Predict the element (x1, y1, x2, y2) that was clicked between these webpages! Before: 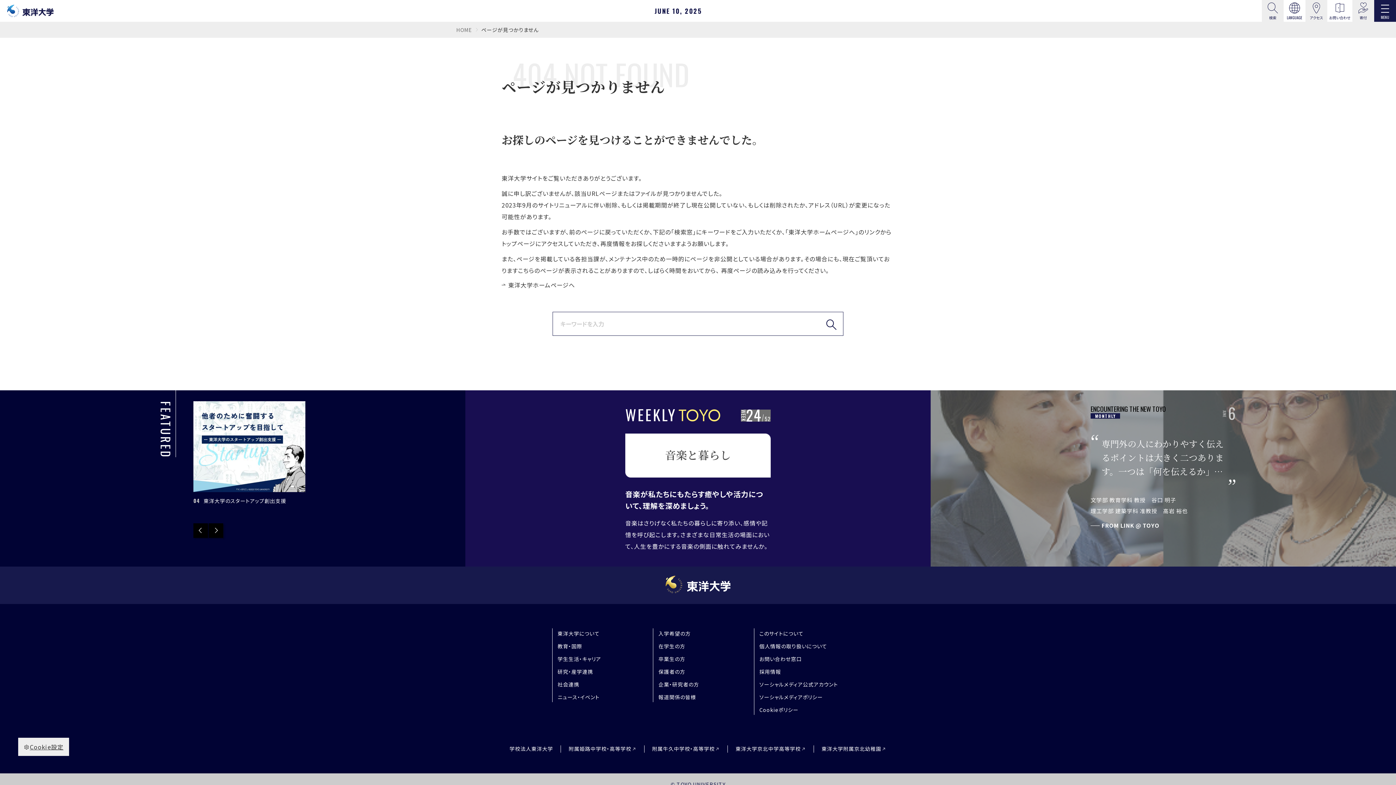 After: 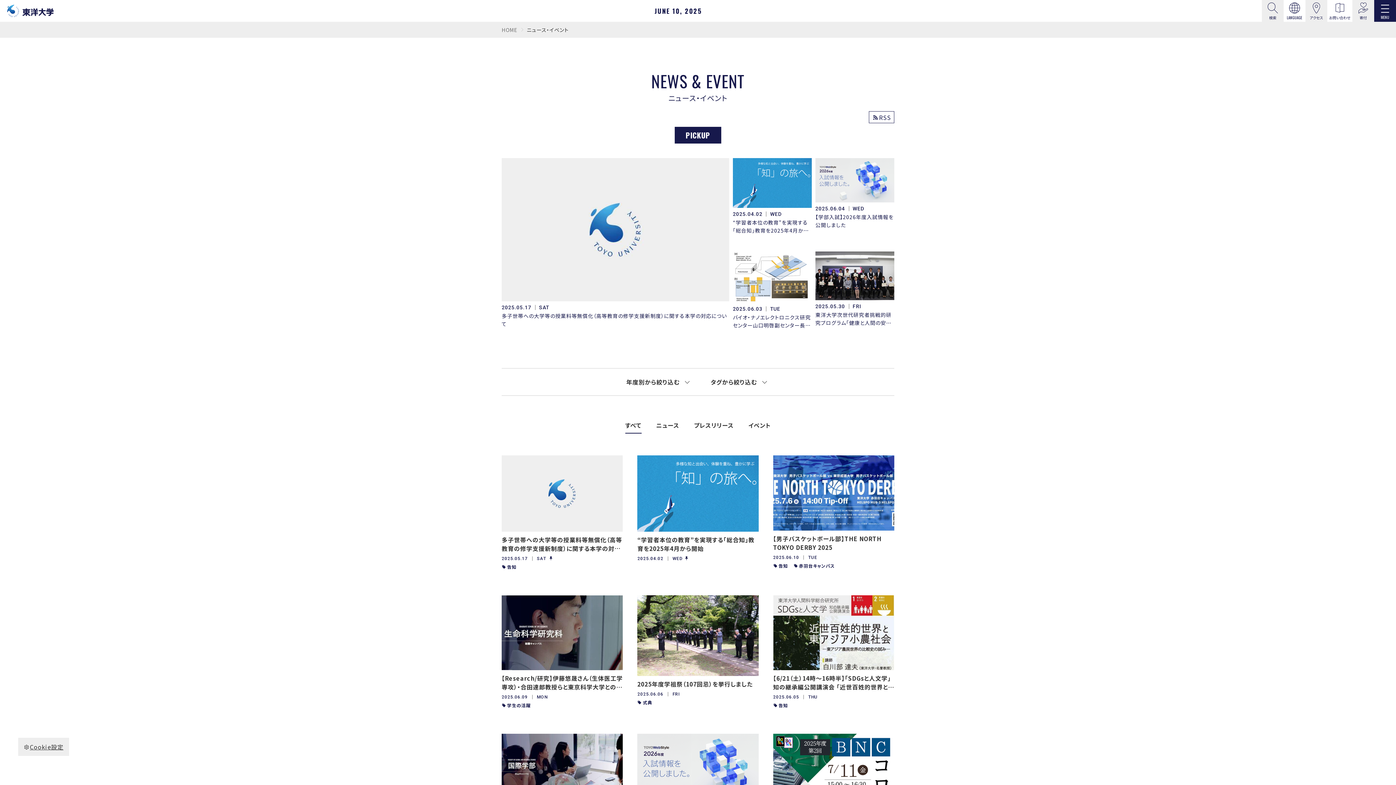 Action: bbox: (557, 693, 599, 701) label: ニュース・イベント